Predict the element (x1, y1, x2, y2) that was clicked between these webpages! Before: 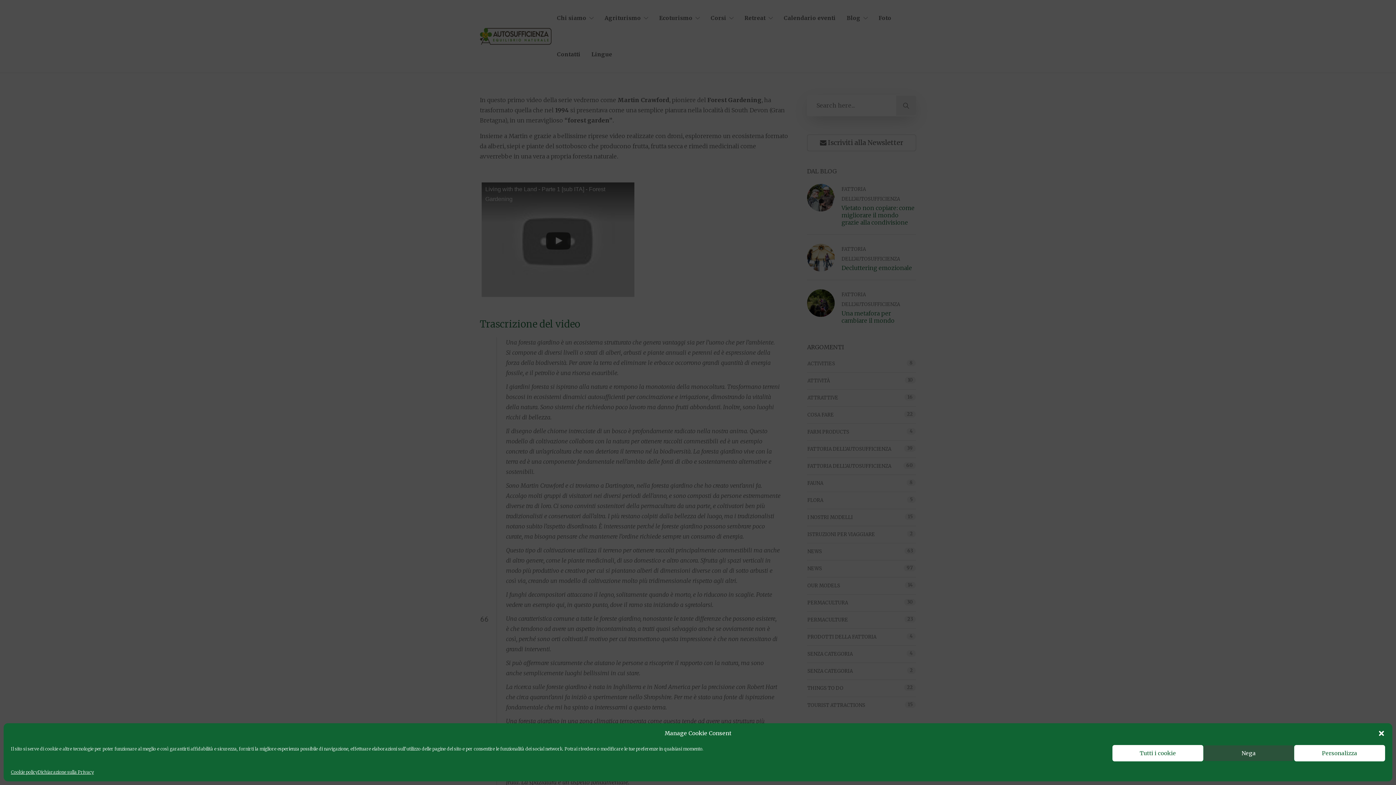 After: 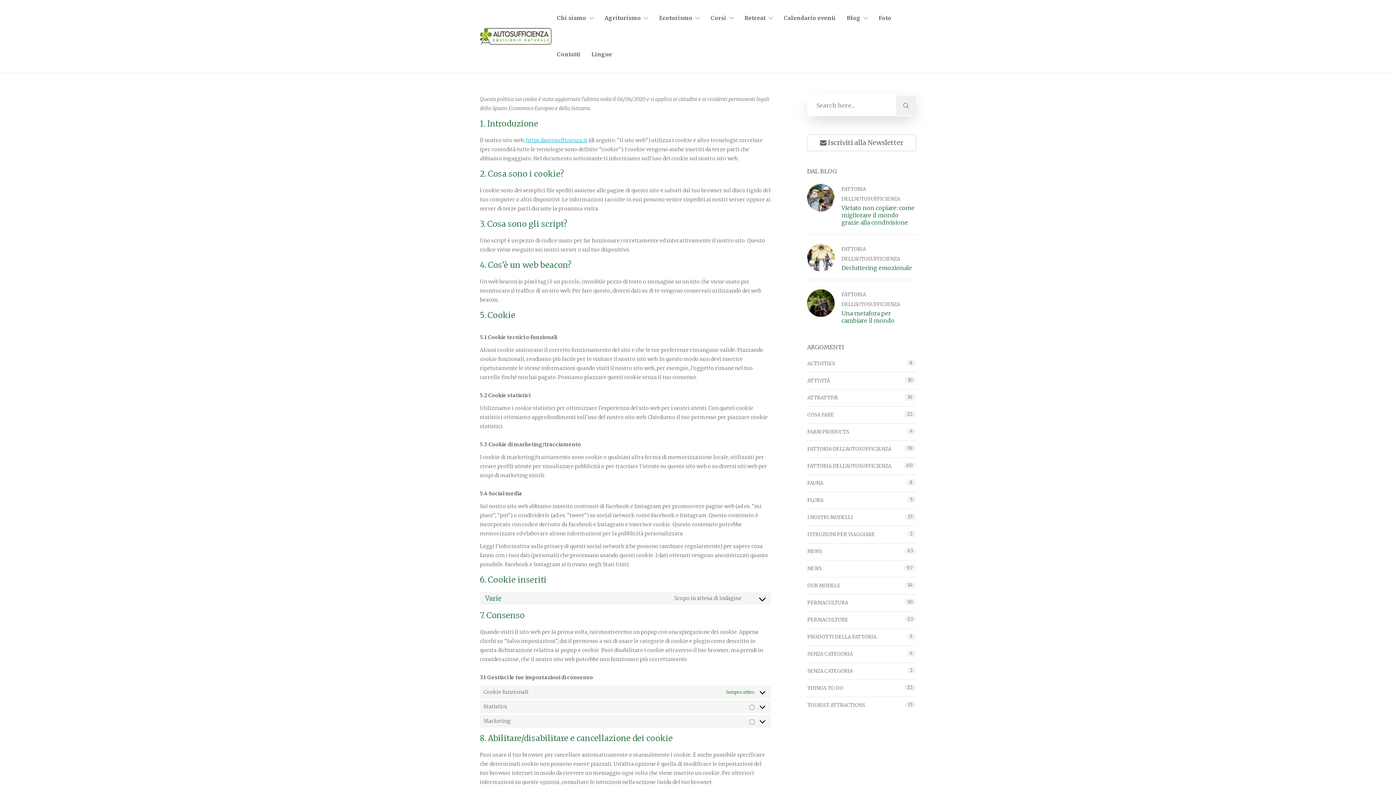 Action: label: Cookie policy bbox: (10, 769, 37, 776)